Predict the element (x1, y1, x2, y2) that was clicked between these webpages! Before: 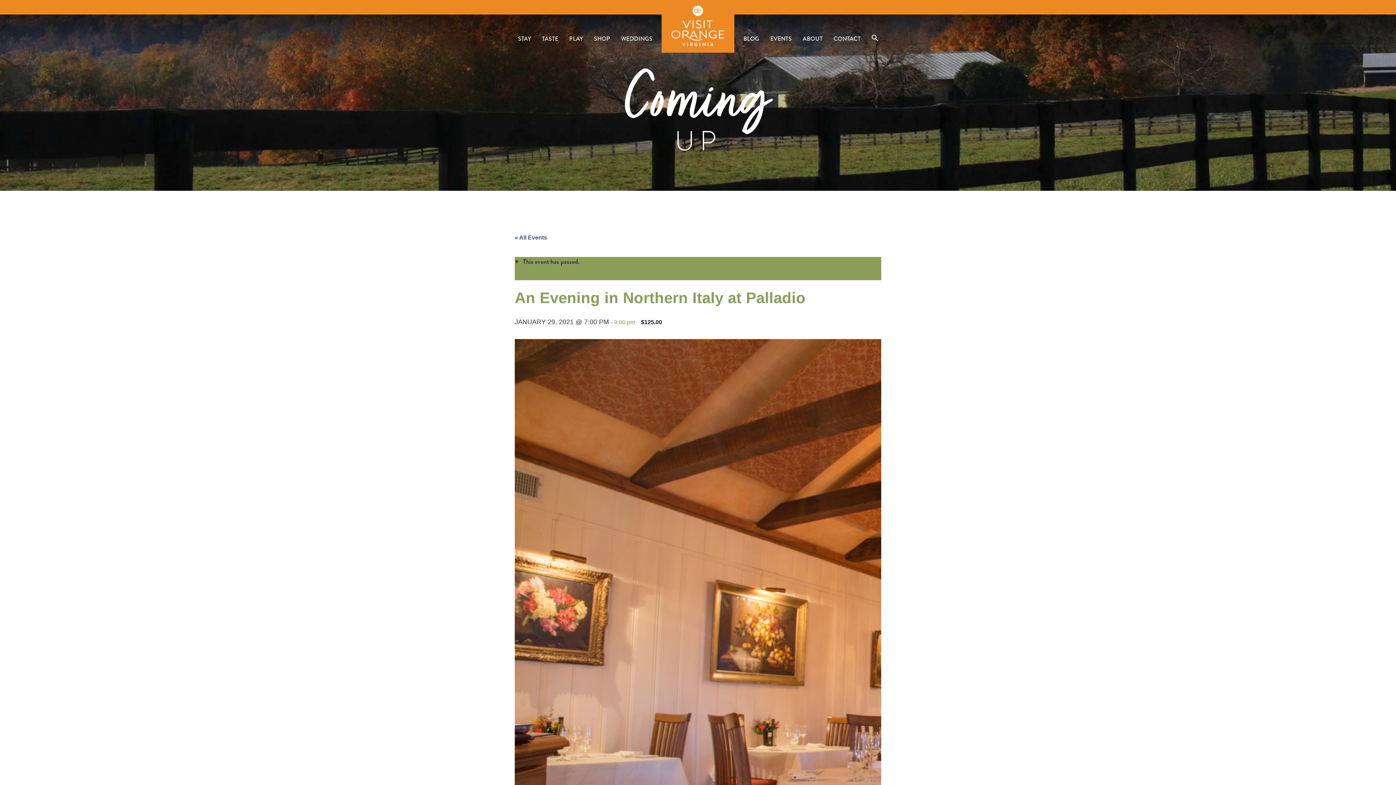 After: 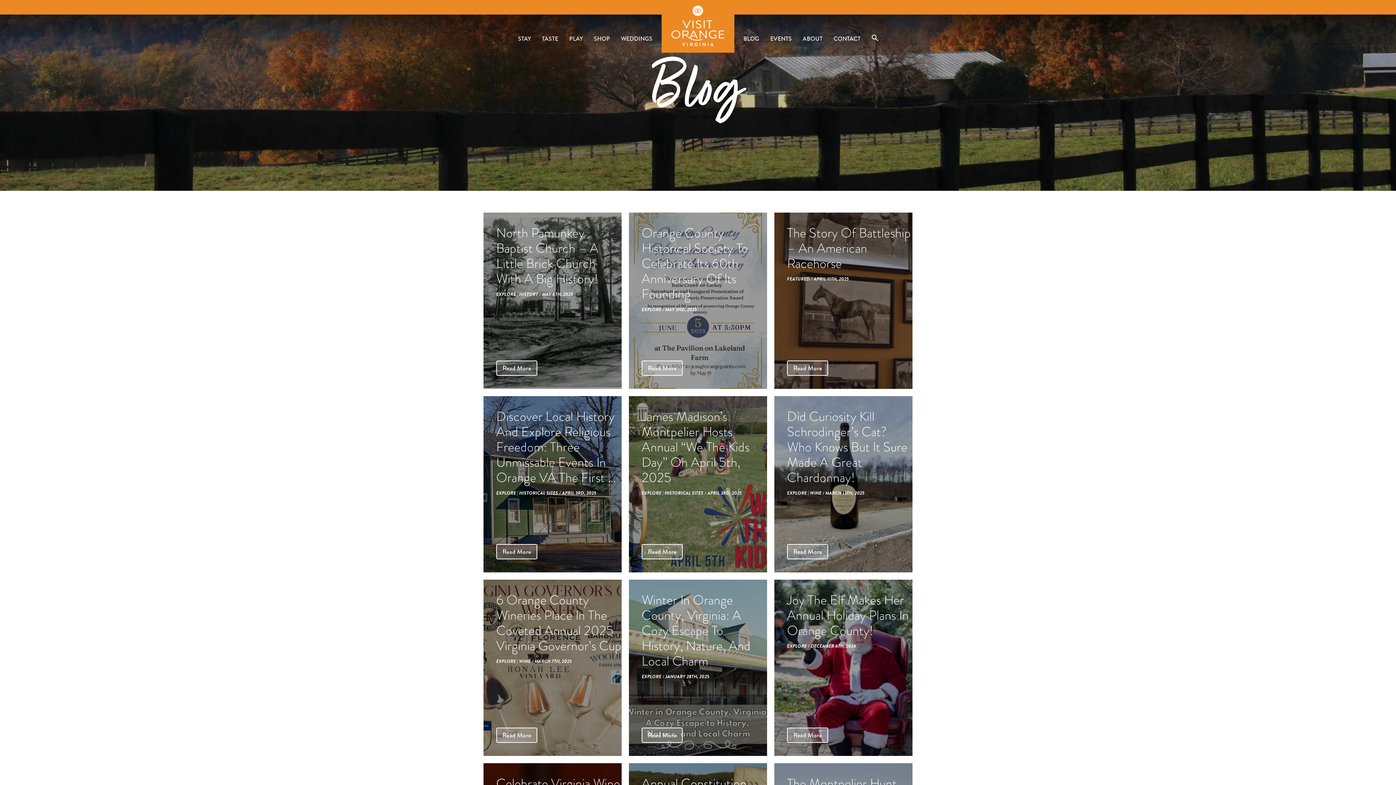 Action: bbox: (738, 31, 765, 46) label: BLOG